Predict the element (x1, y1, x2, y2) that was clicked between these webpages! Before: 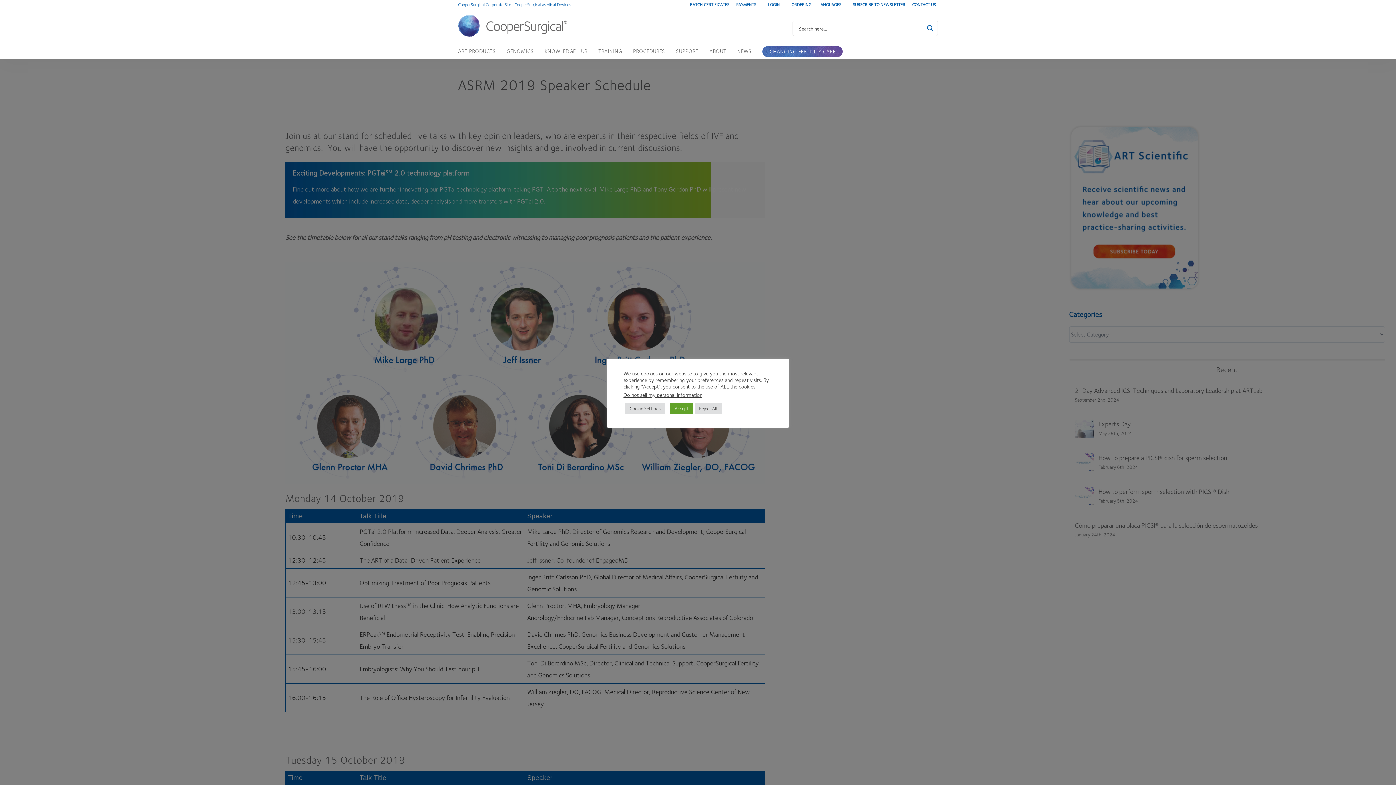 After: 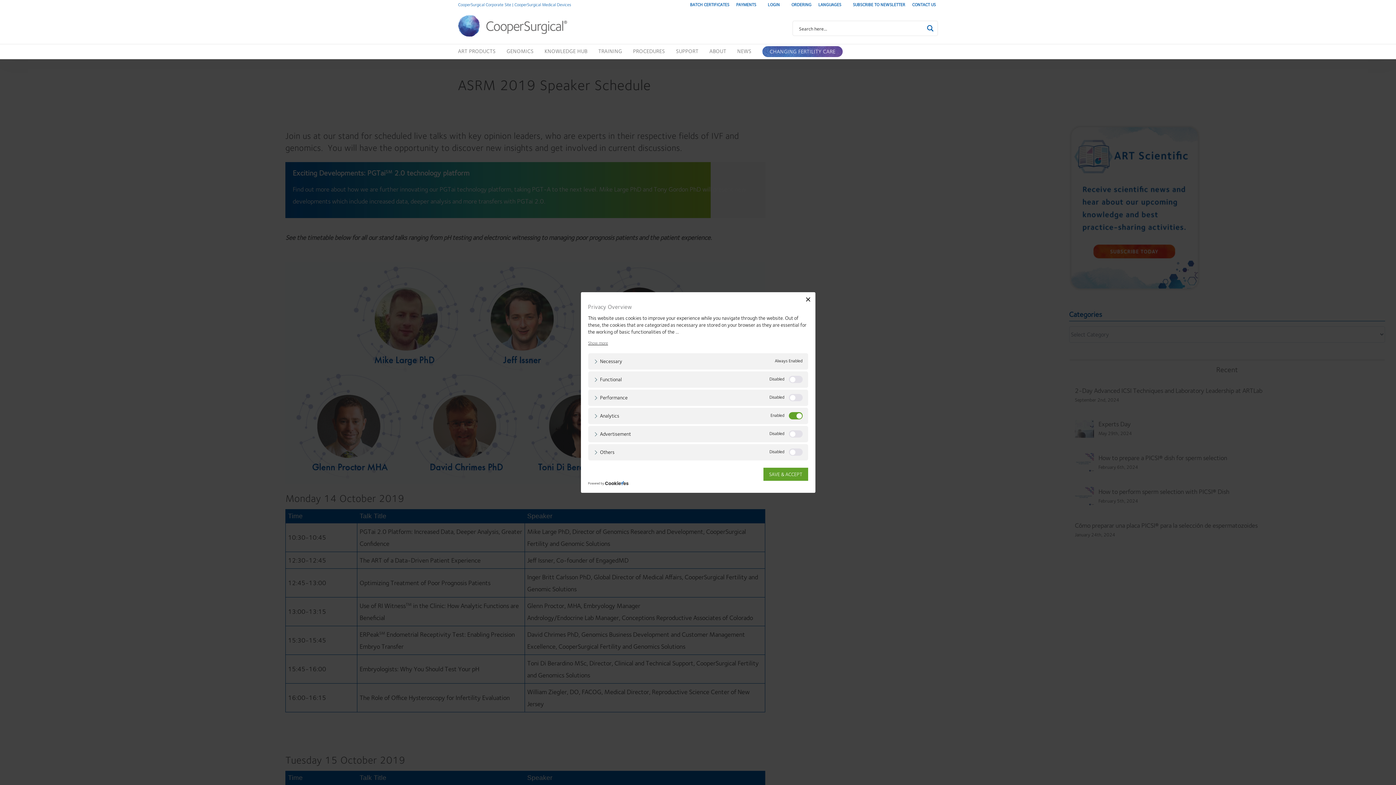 Action: bbox: (625, 403, 665, 414) label: Cookie Settings